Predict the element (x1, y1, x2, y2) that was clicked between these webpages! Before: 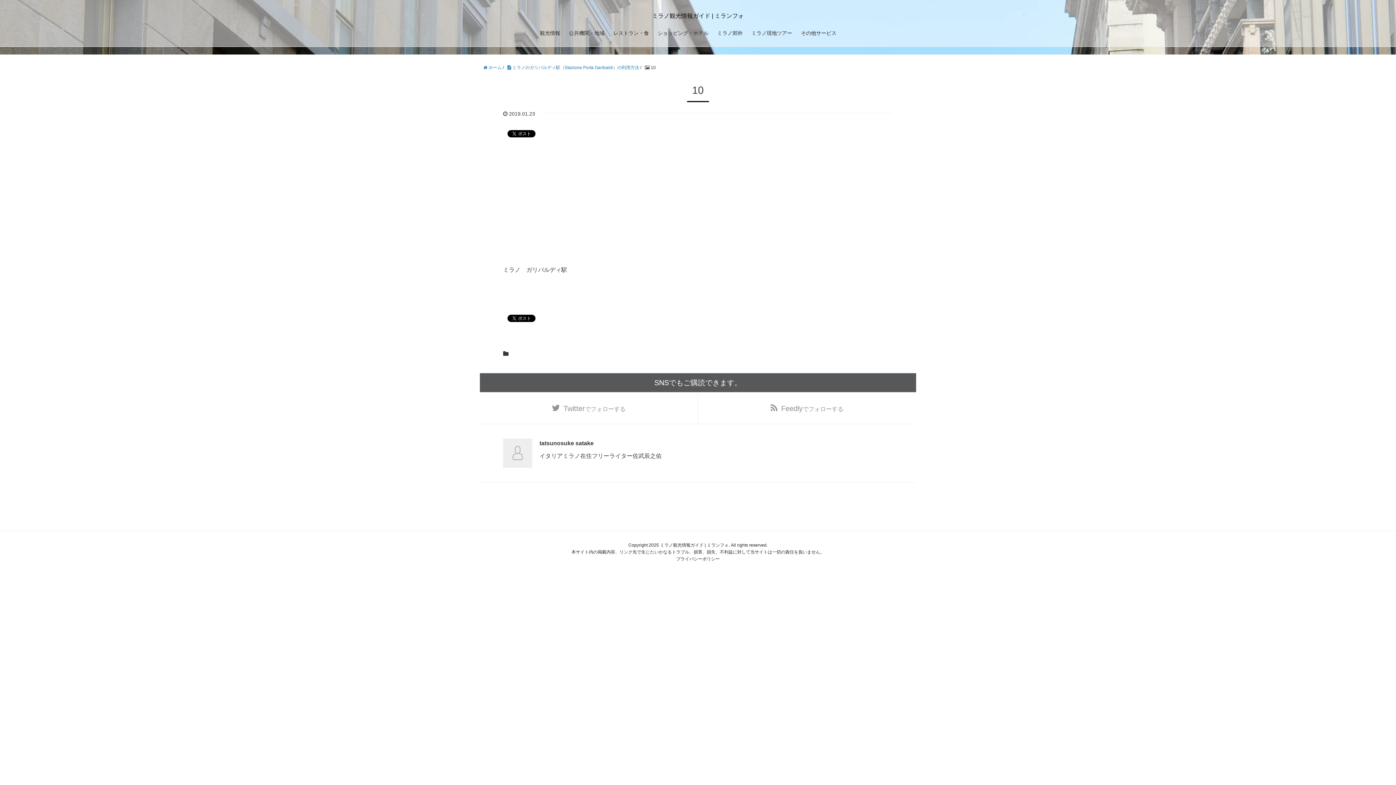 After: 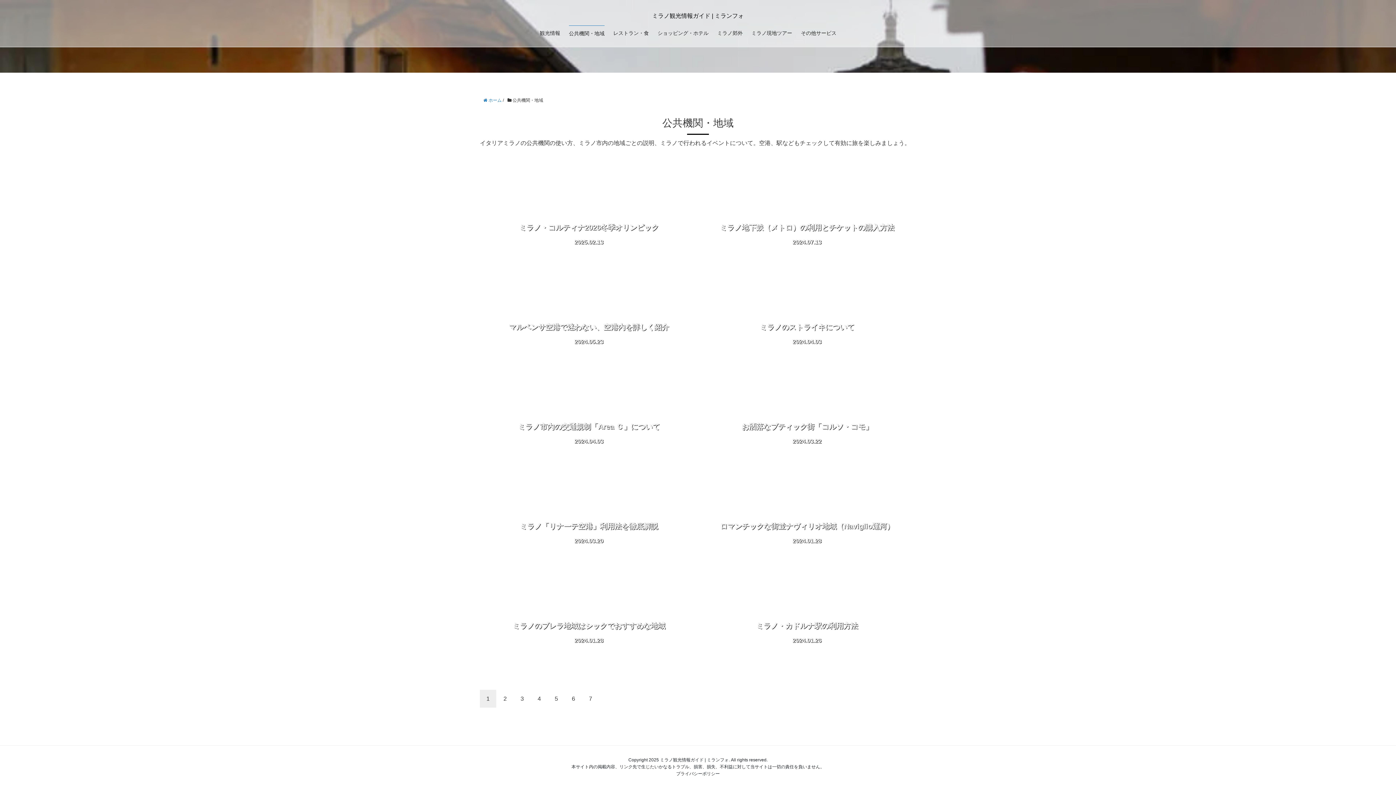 Action: label: 公共機関・地域 bbox: (569, 25, 604, 40)